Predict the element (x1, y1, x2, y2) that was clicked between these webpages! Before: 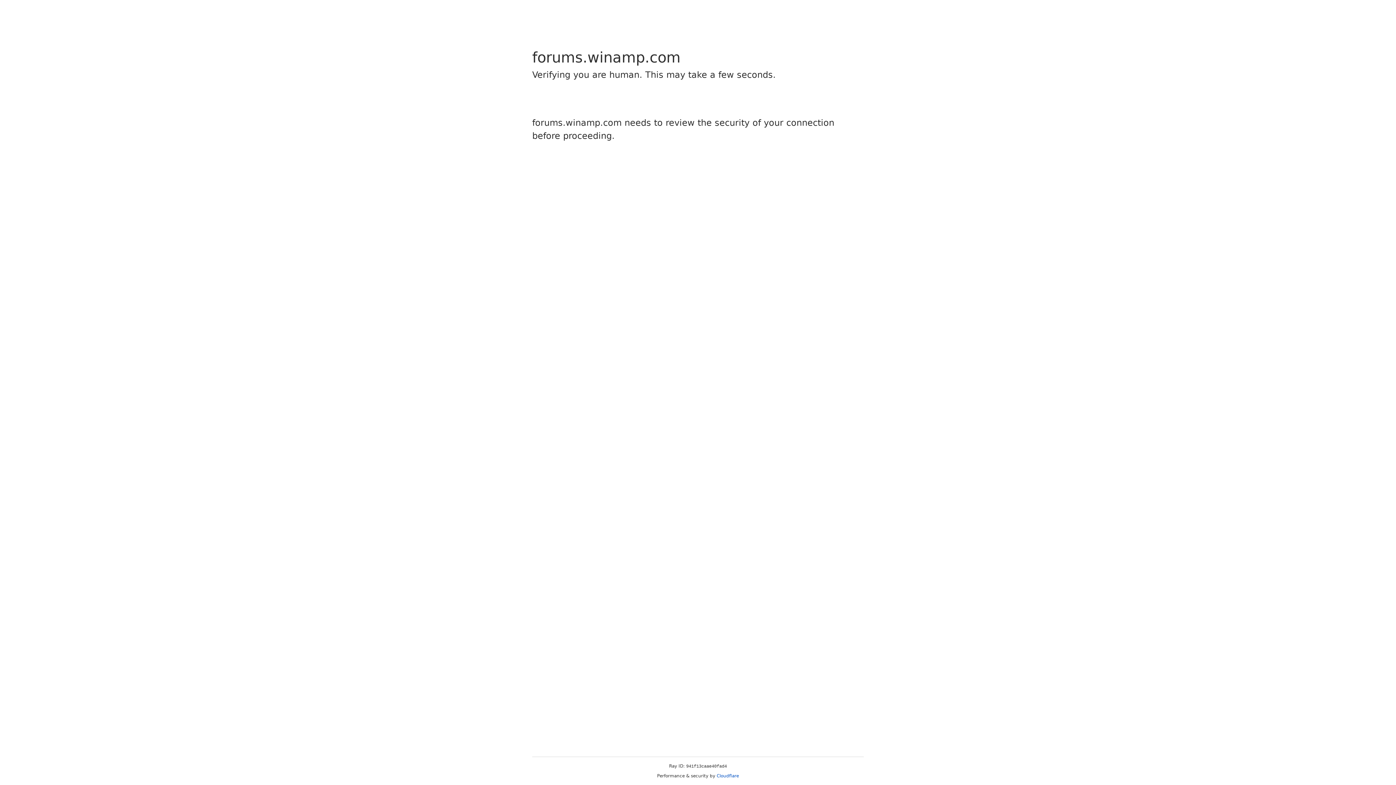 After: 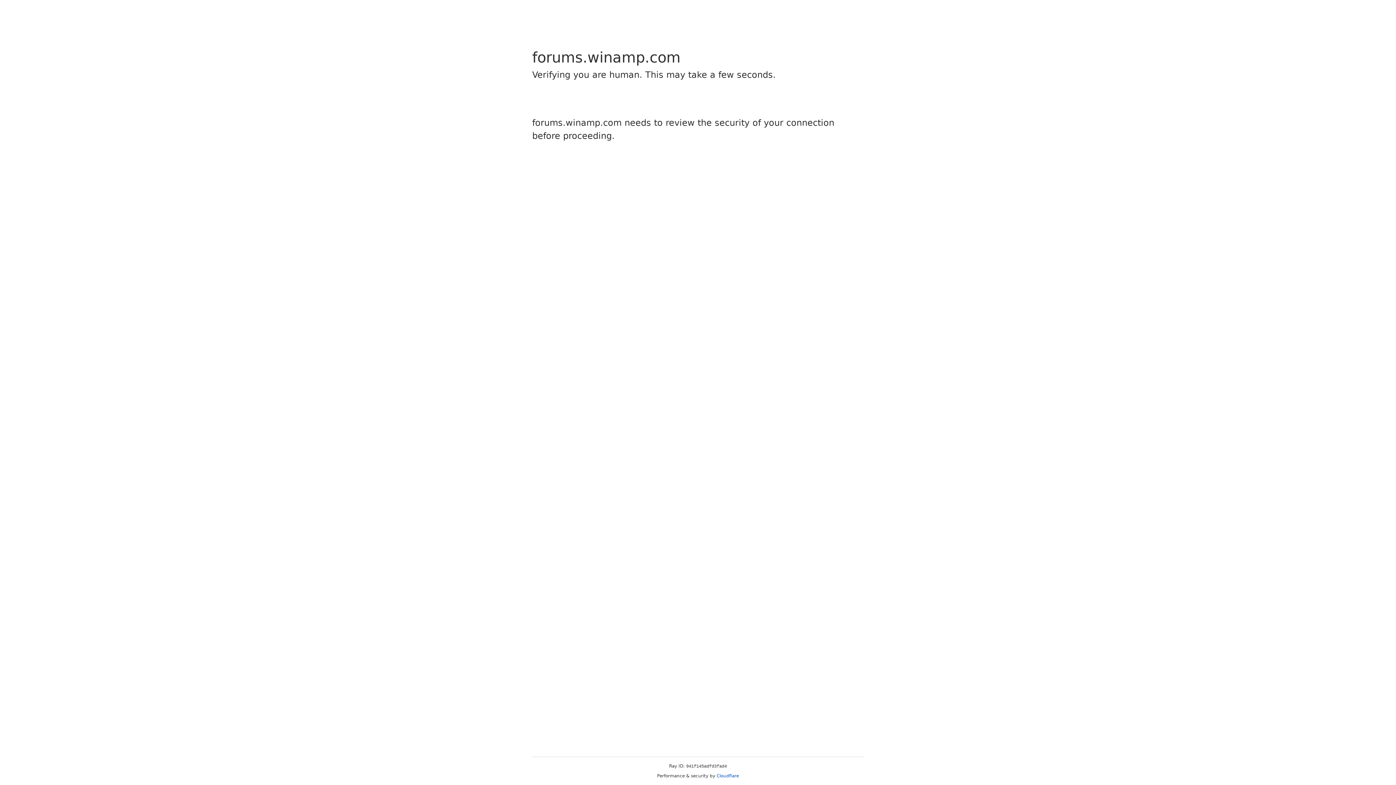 Action: label: Cloudflare bbox: (716, 773, 739, 778)